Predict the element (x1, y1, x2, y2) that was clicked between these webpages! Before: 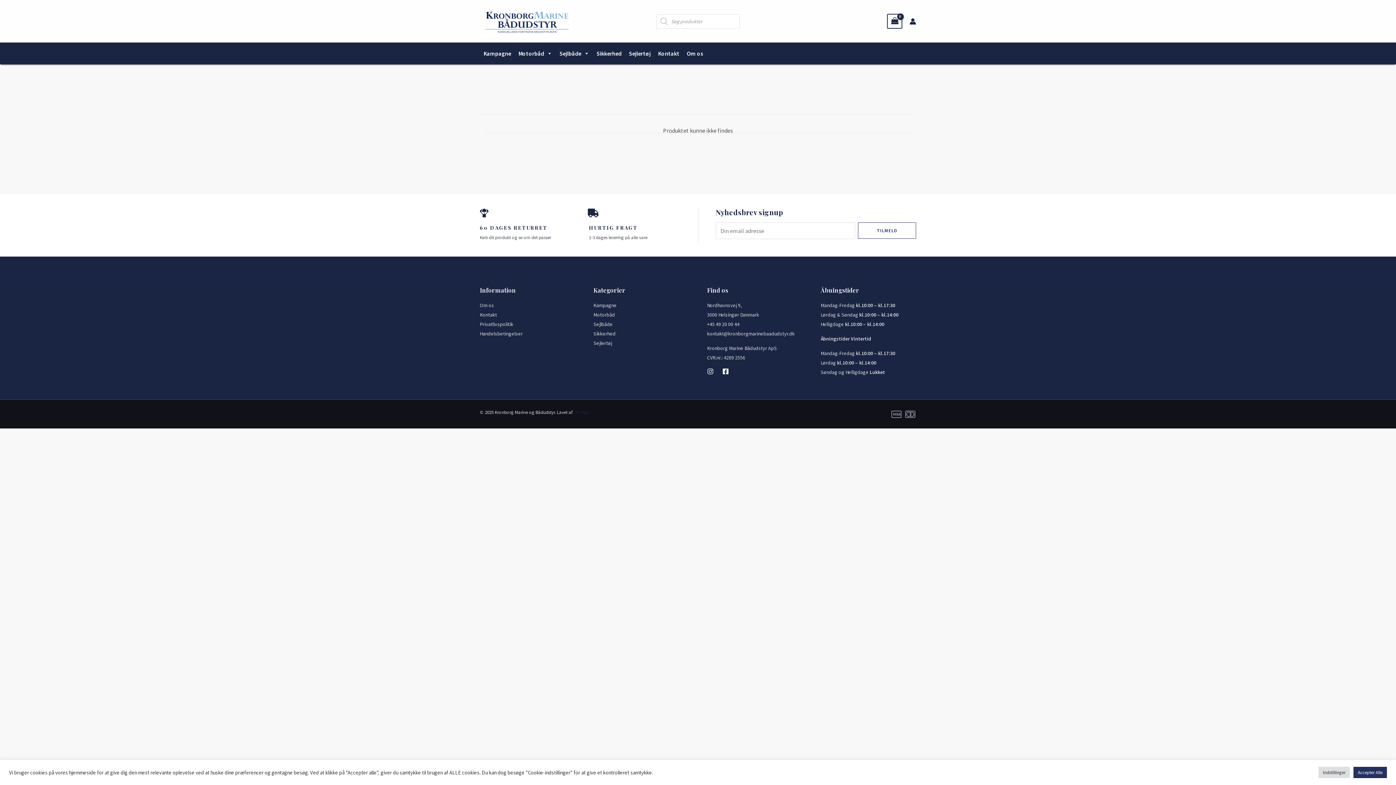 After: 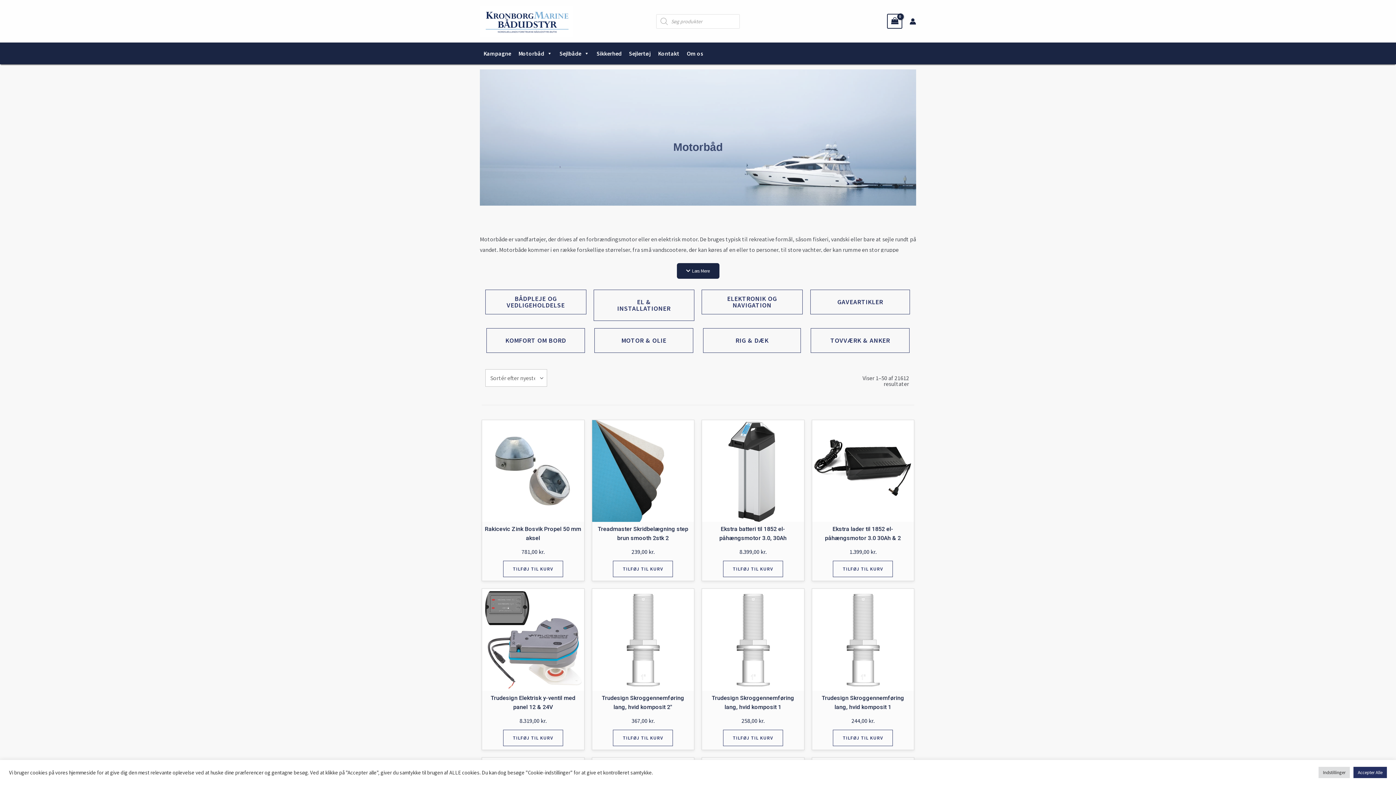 Action: bbox: (593, 311, 615, 318) label: Motorbåd